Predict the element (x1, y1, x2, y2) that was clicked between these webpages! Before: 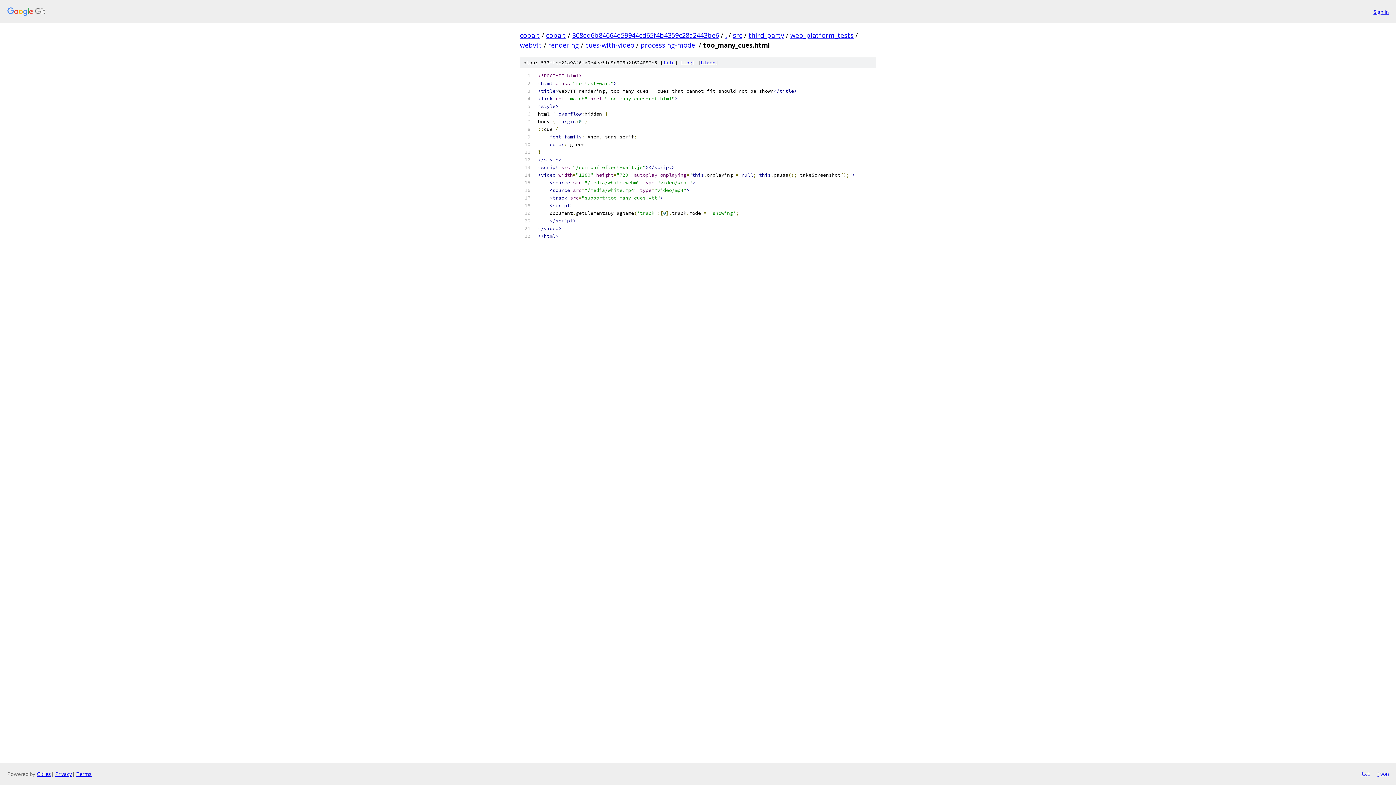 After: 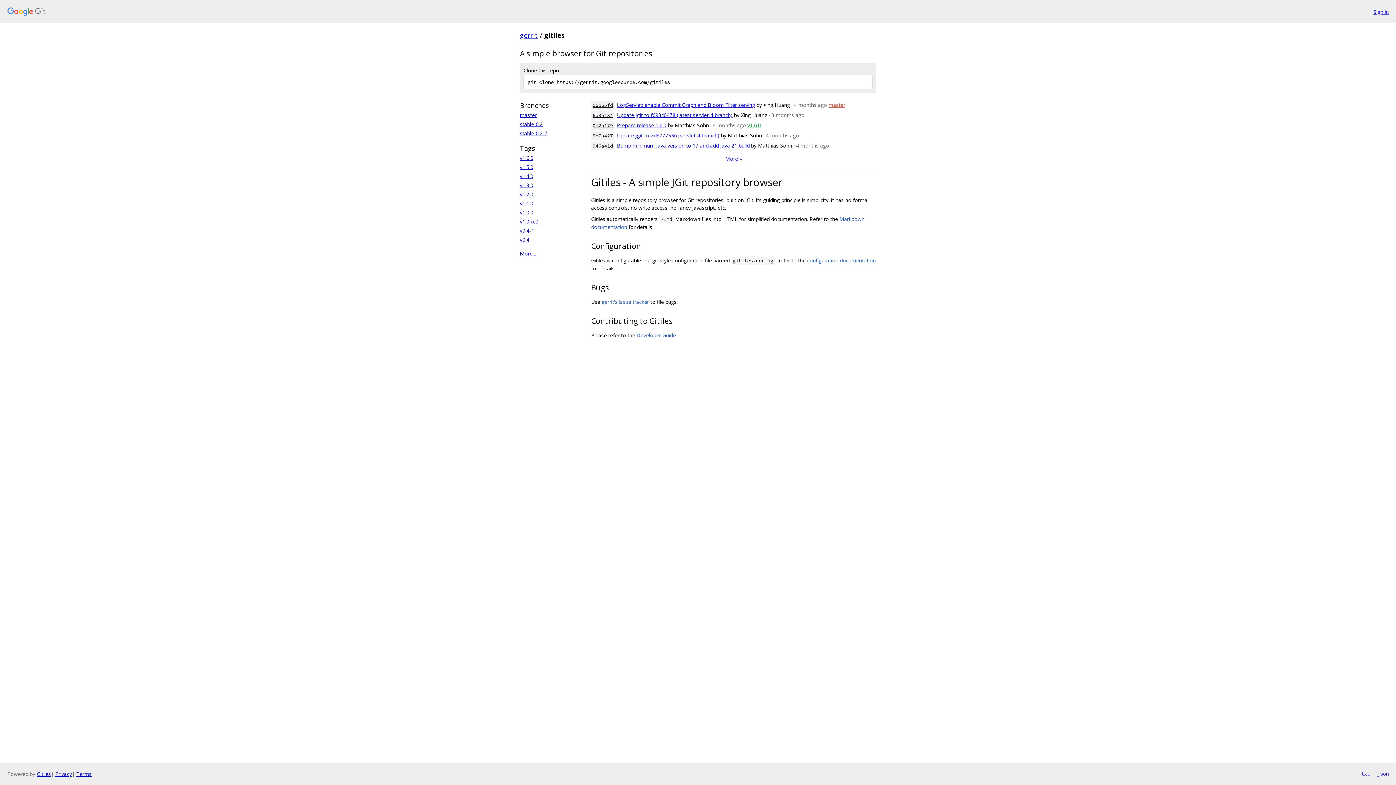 Action: label: Gitiles bbox: (36, 770, 50, 777)